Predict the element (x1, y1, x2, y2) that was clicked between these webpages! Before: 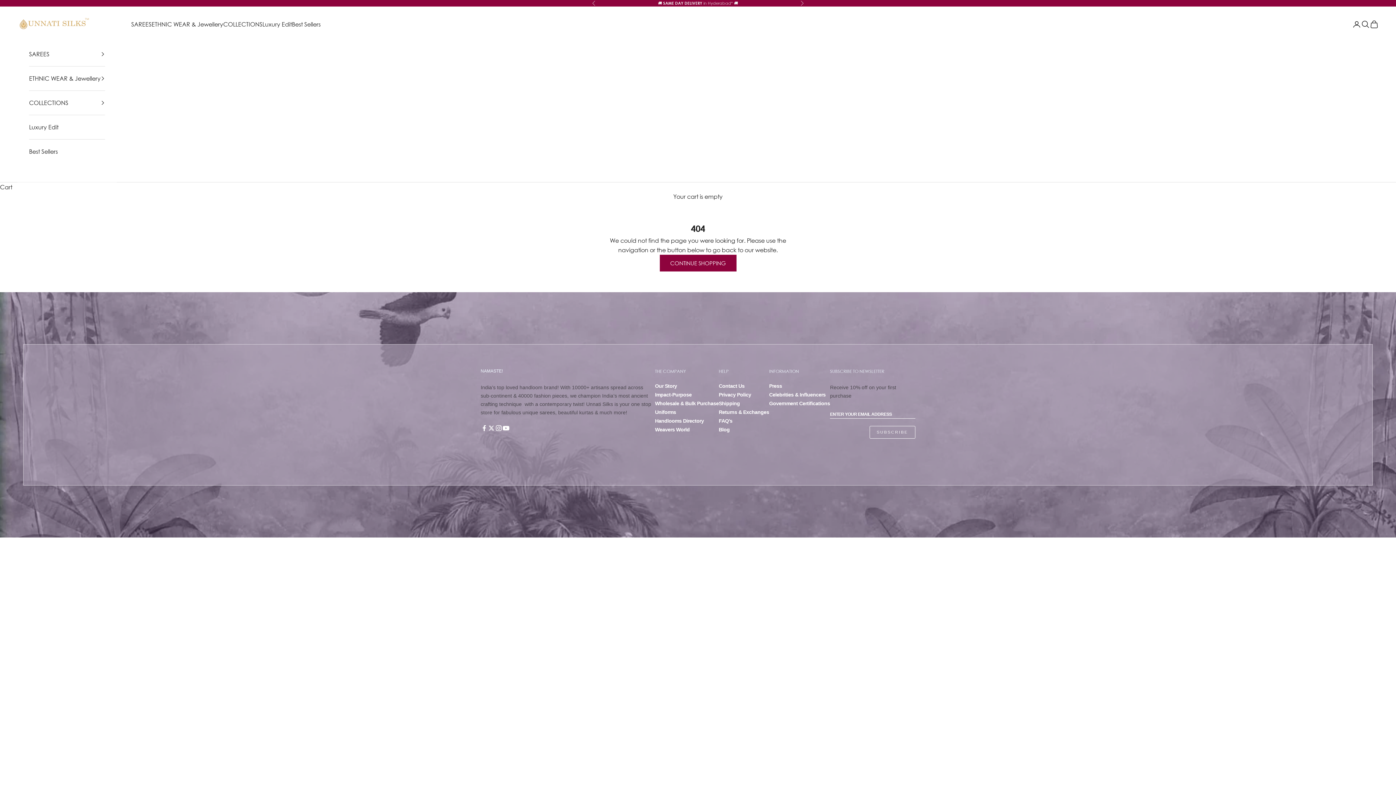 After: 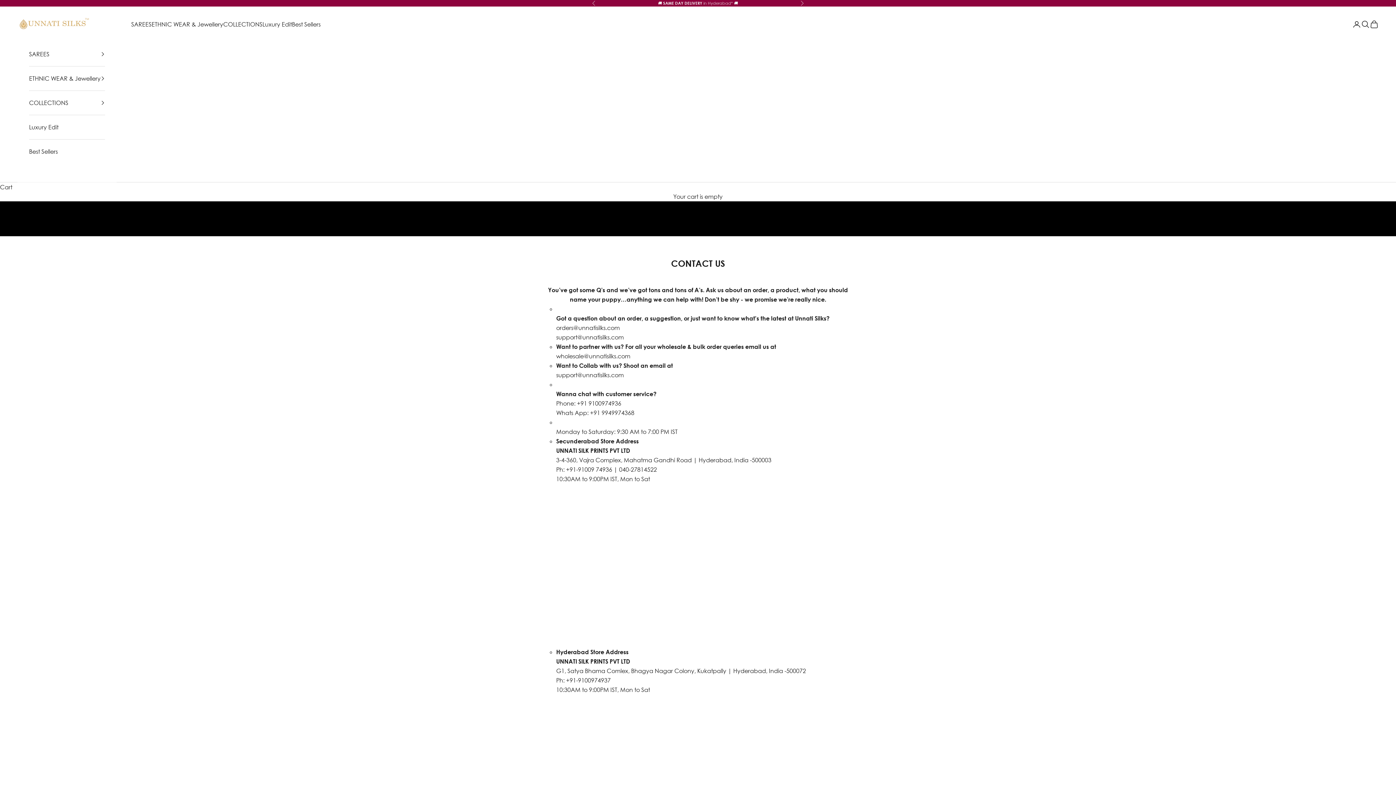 Action: label: Contact Us bbox: (719, 383, 769, 388)